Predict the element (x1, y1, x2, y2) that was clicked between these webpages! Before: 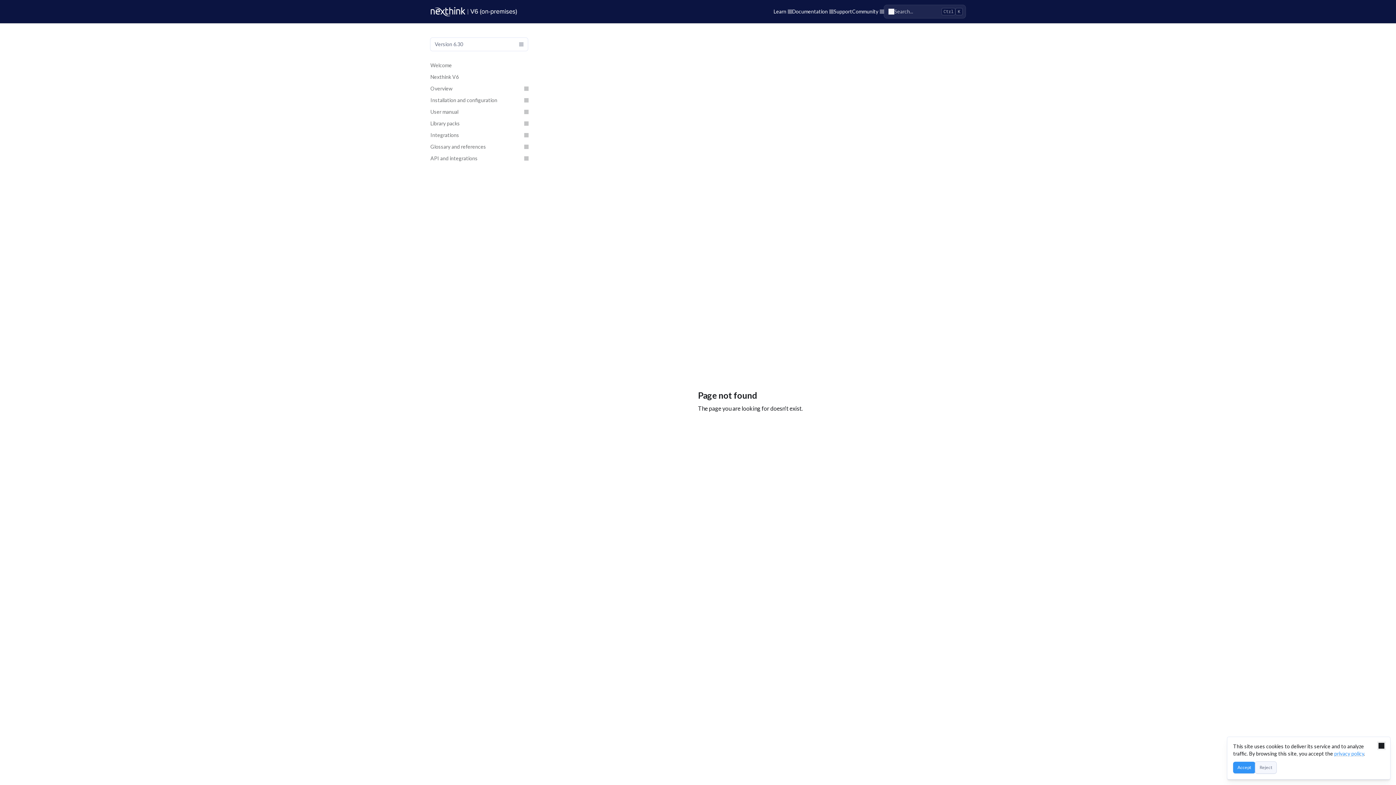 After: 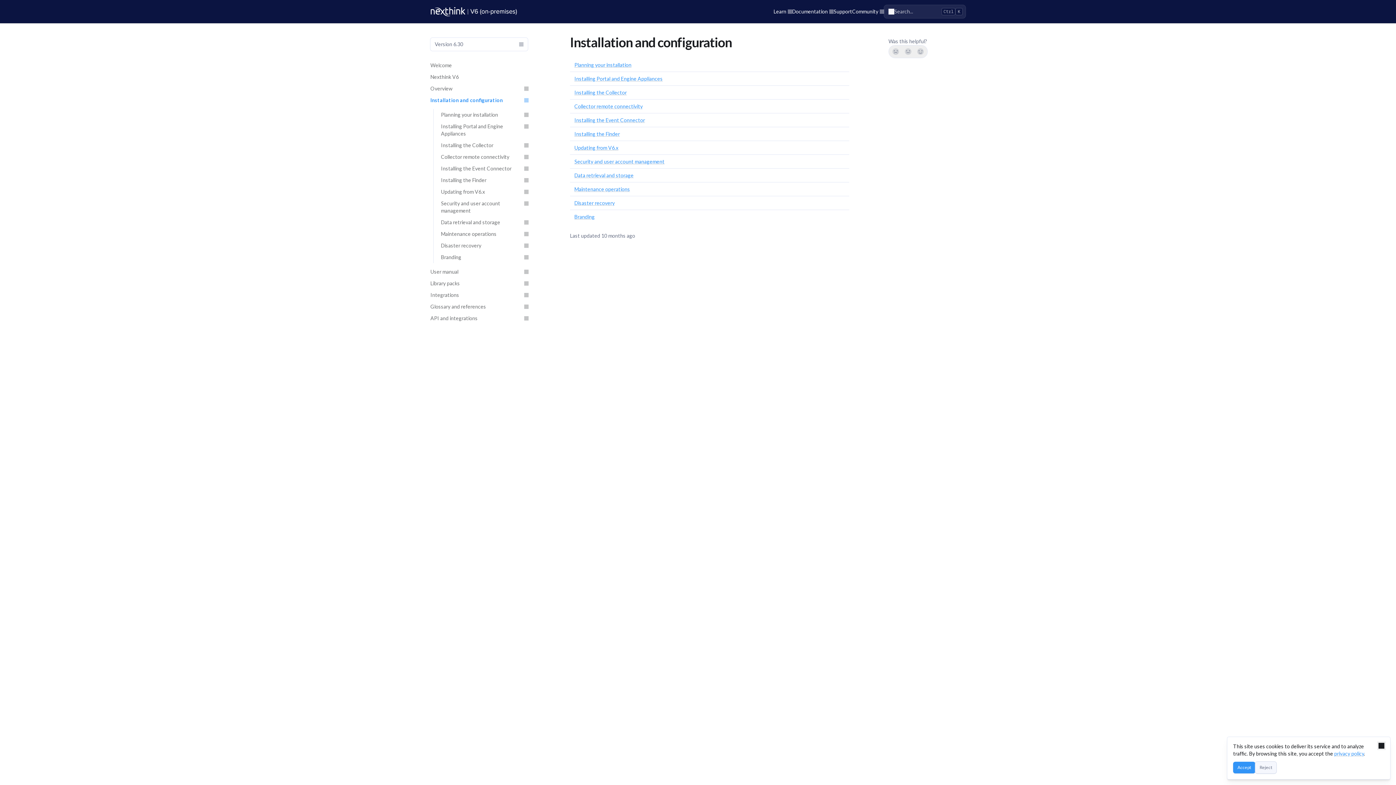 Action: label: Installation and configuration bbox: (426, 94, 532, 106)